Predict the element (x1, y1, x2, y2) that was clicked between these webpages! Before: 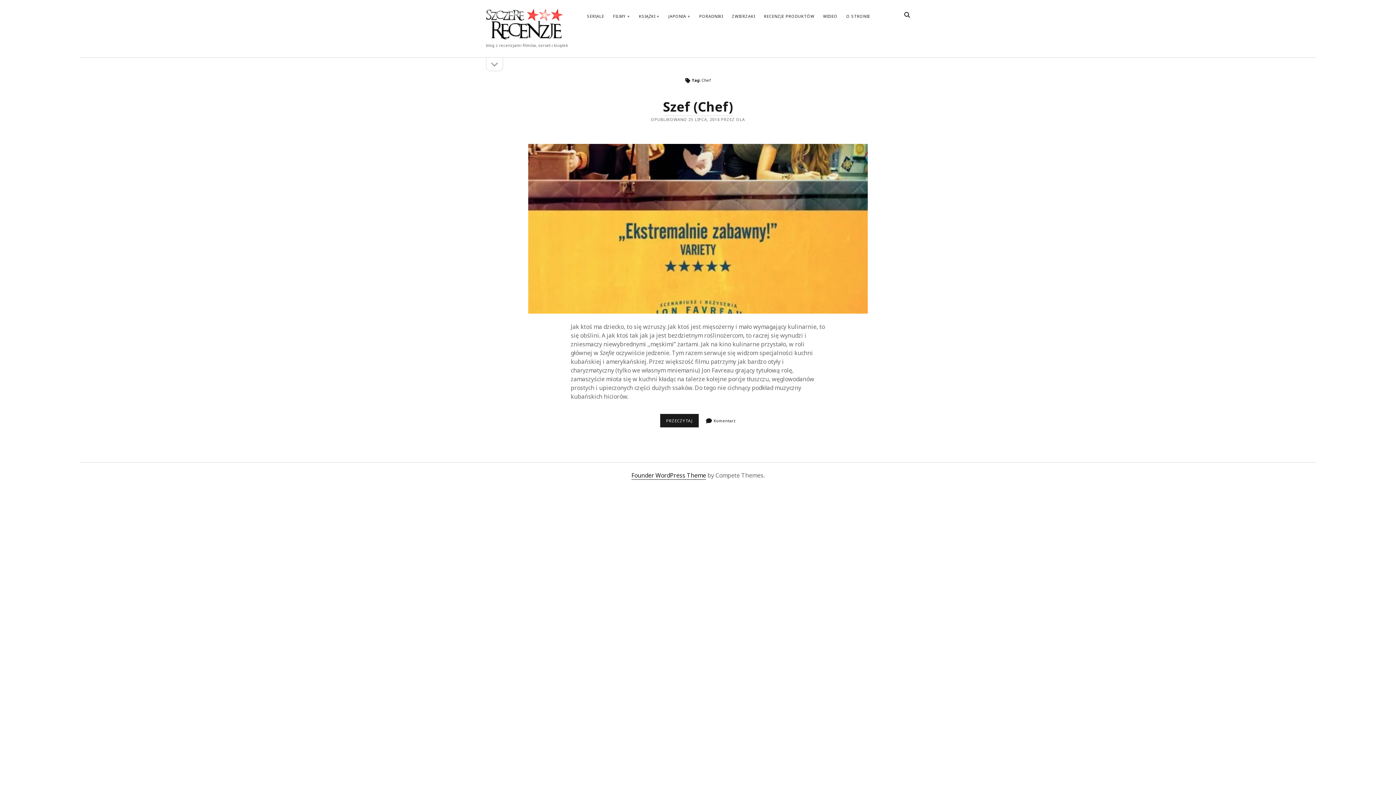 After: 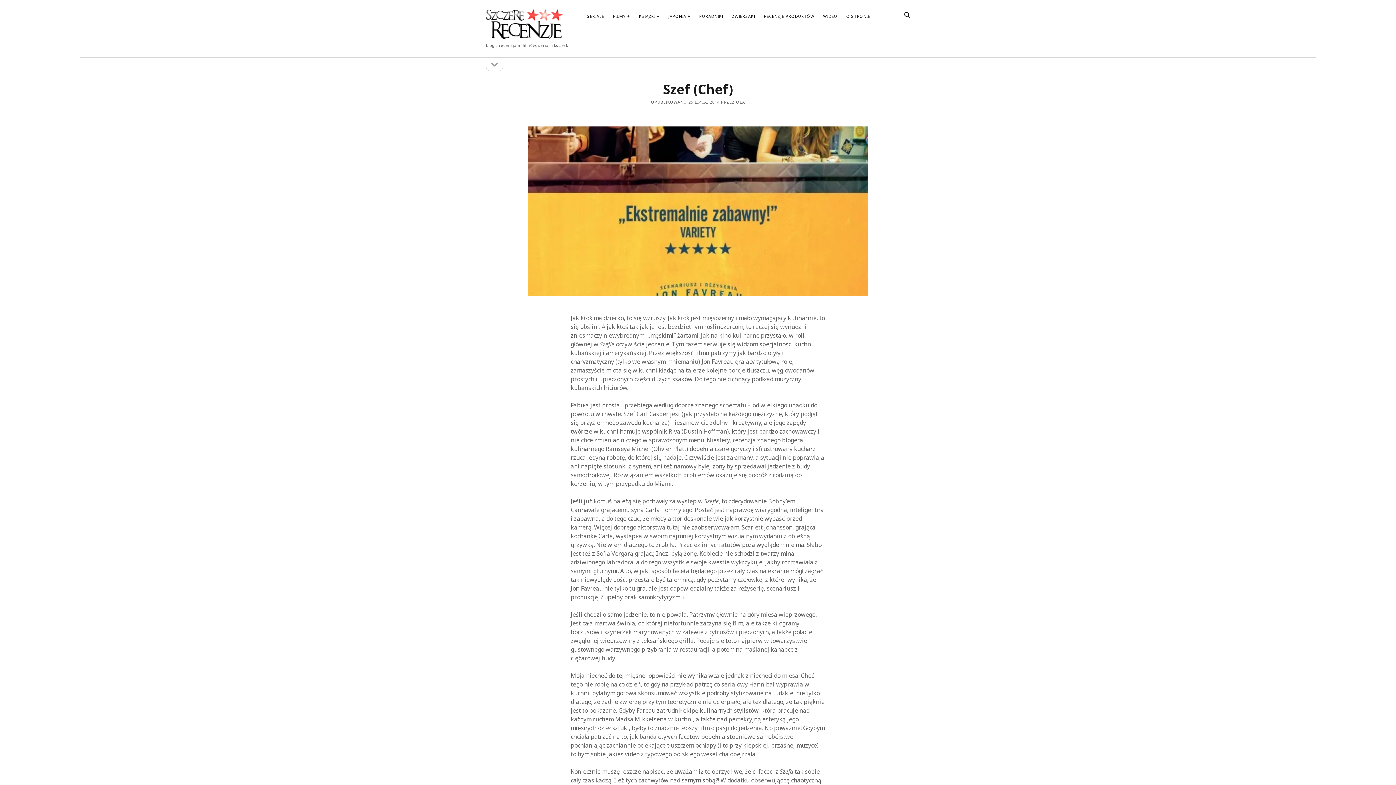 Action: bbox: (528, 144, 868, 313) label: Szef (Chef)